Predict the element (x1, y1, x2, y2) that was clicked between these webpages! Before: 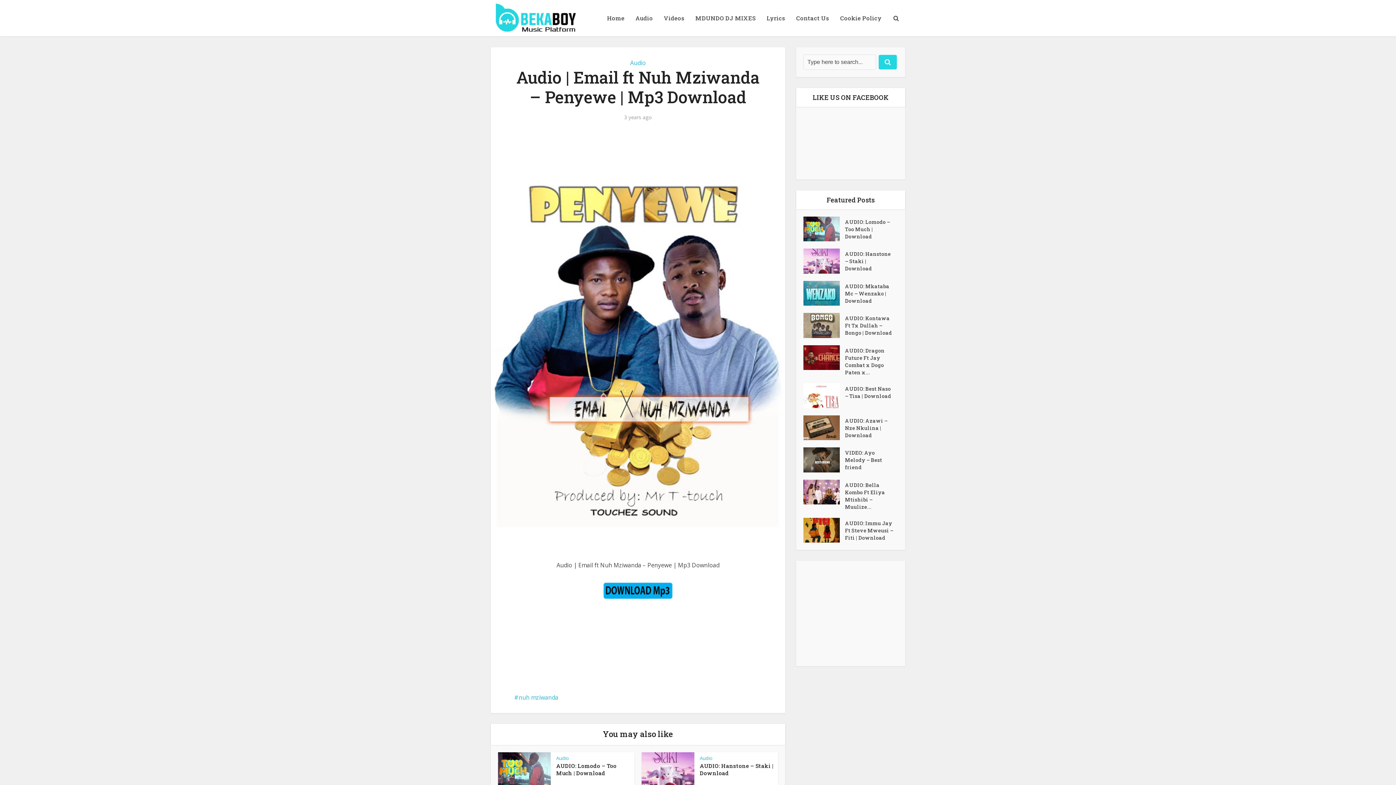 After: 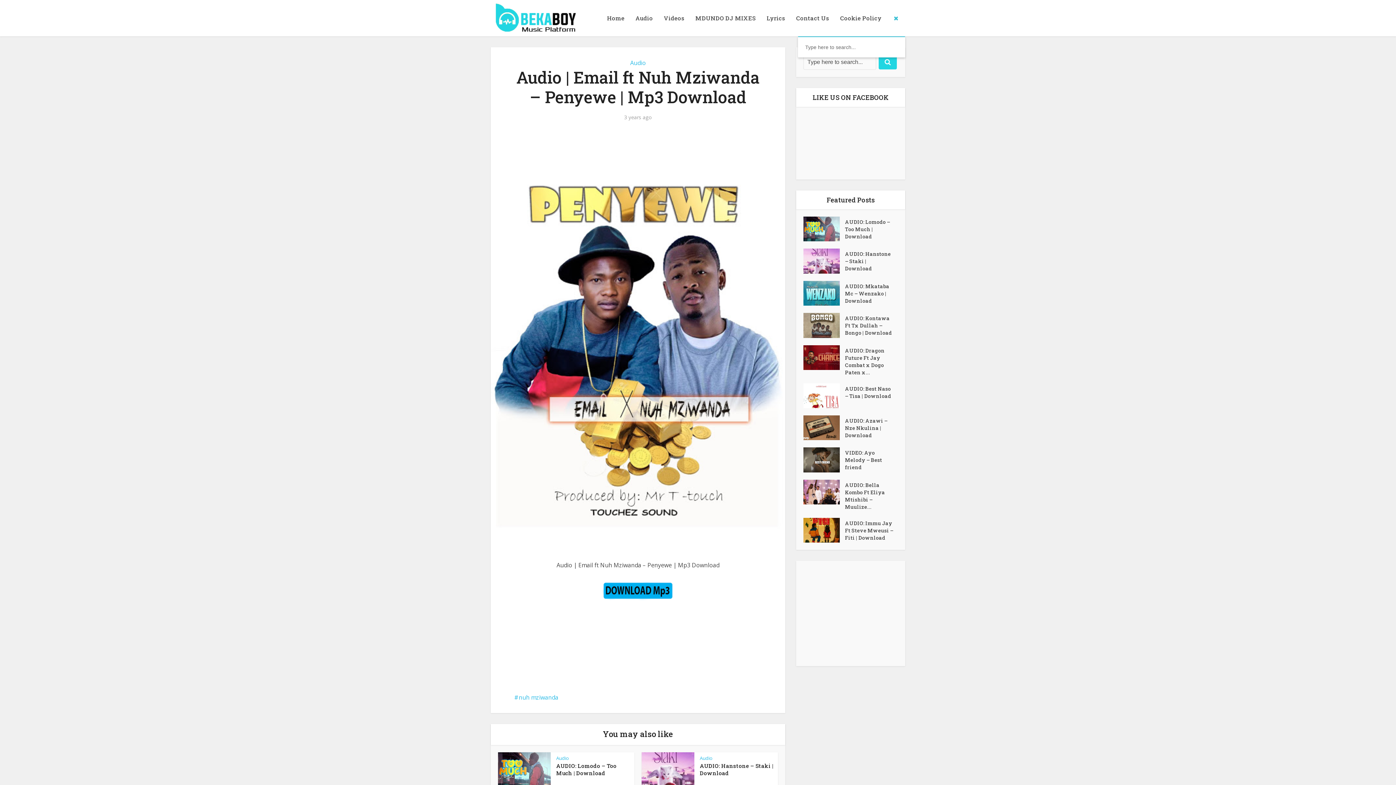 Action: bbox: (887, 0, 905, 36)